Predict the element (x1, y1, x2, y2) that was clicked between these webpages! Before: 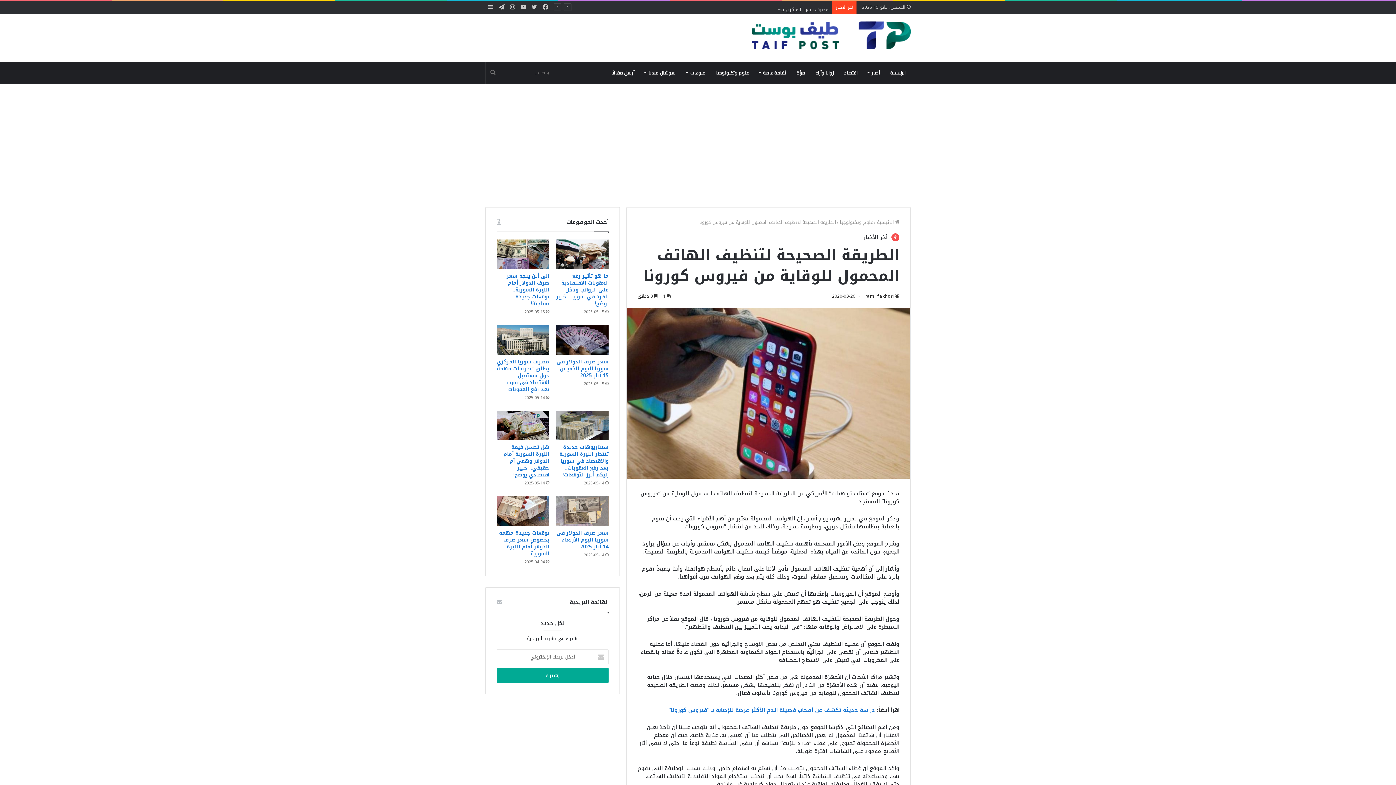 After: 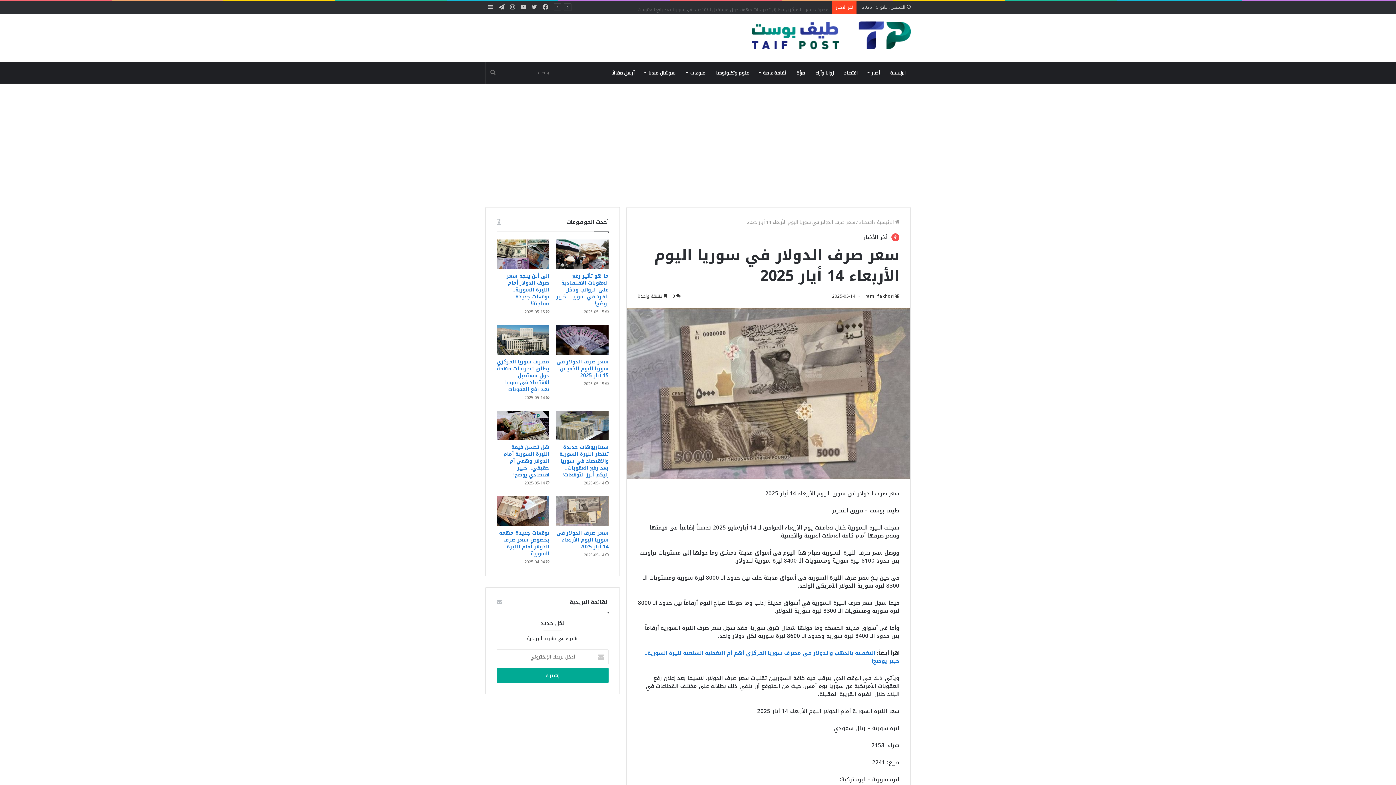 Action: label: سعر صرف الدولار في سوريا اليوم الأربعاء 14 أيار 2025 bbox: (556, 496, 608, 526)